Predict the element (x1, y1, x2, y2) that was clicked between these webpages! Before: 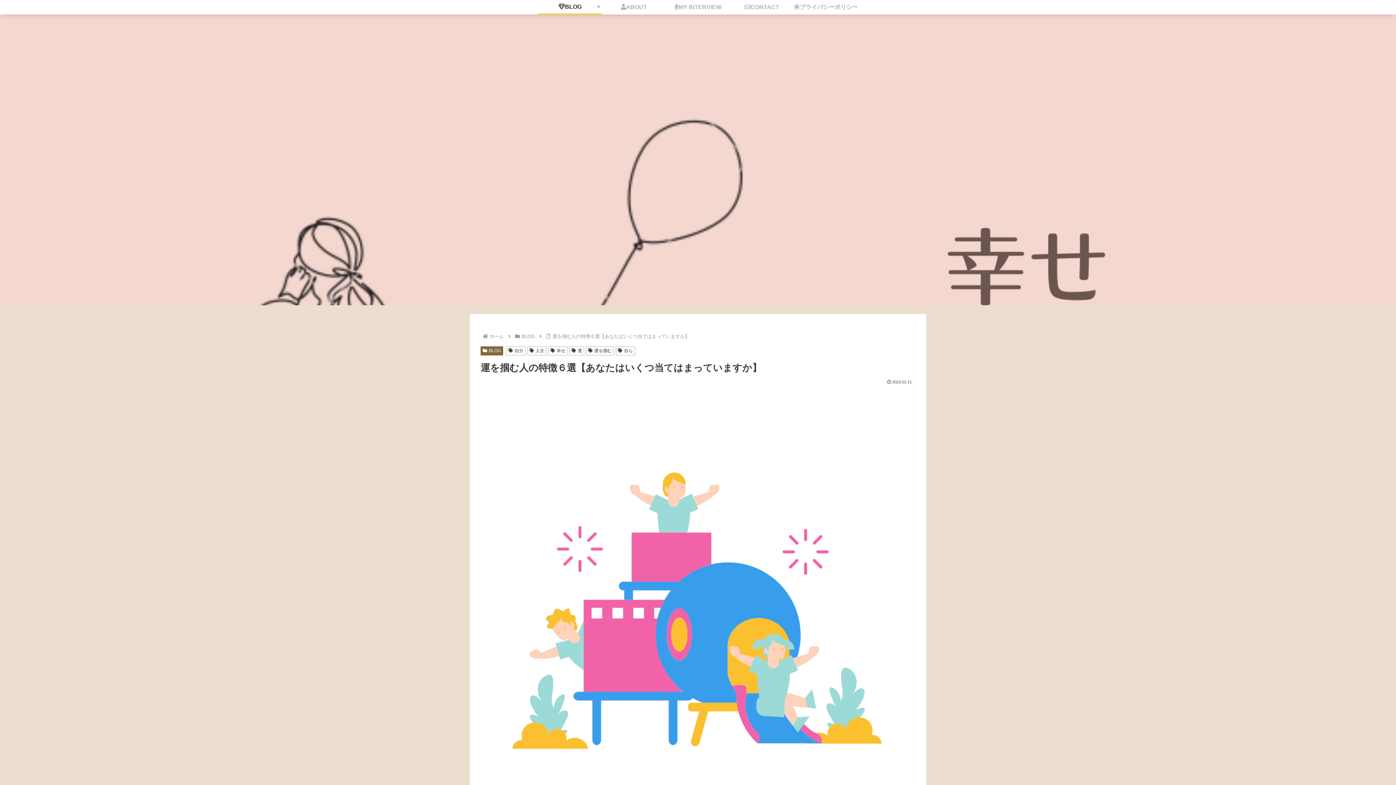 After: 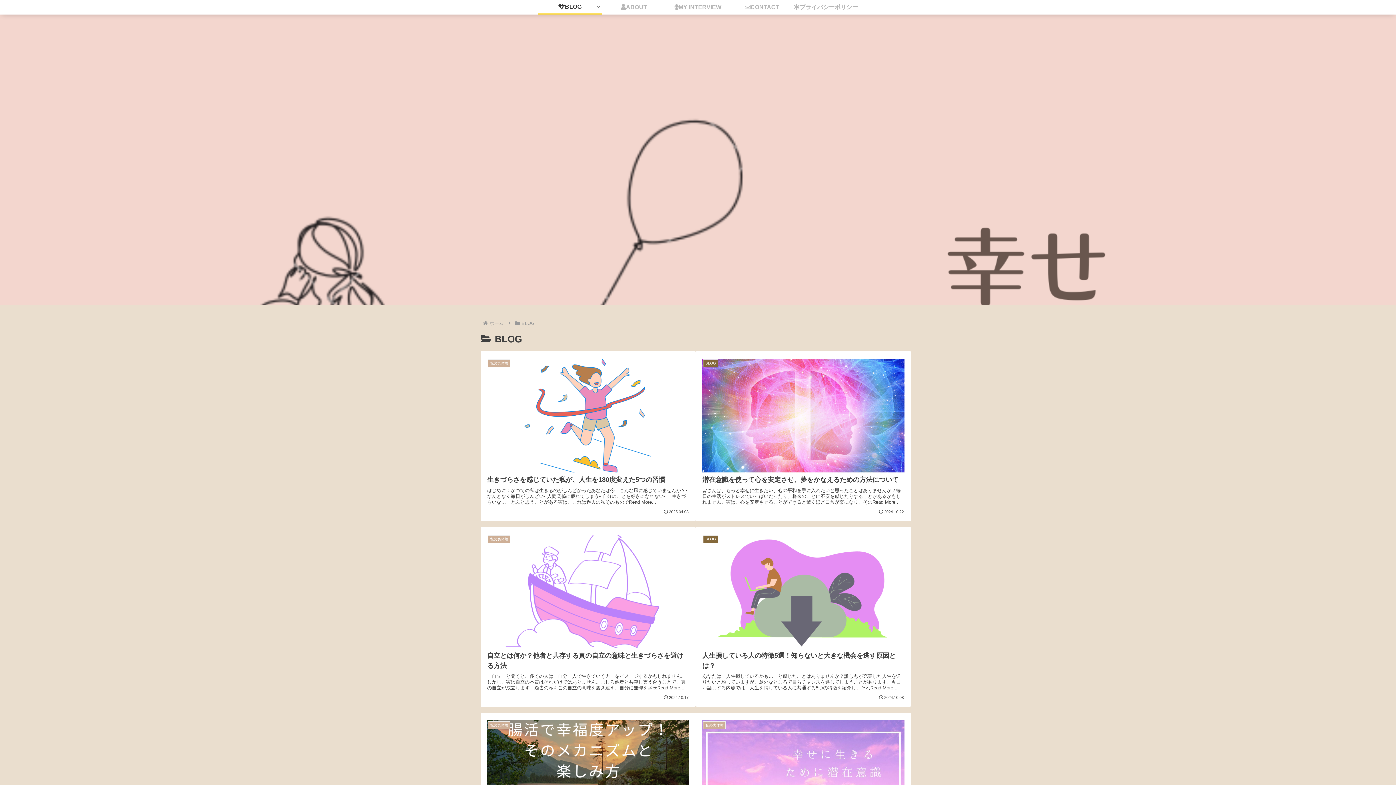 Action: bbox: (538, 0, 602, 13) label: BLOG